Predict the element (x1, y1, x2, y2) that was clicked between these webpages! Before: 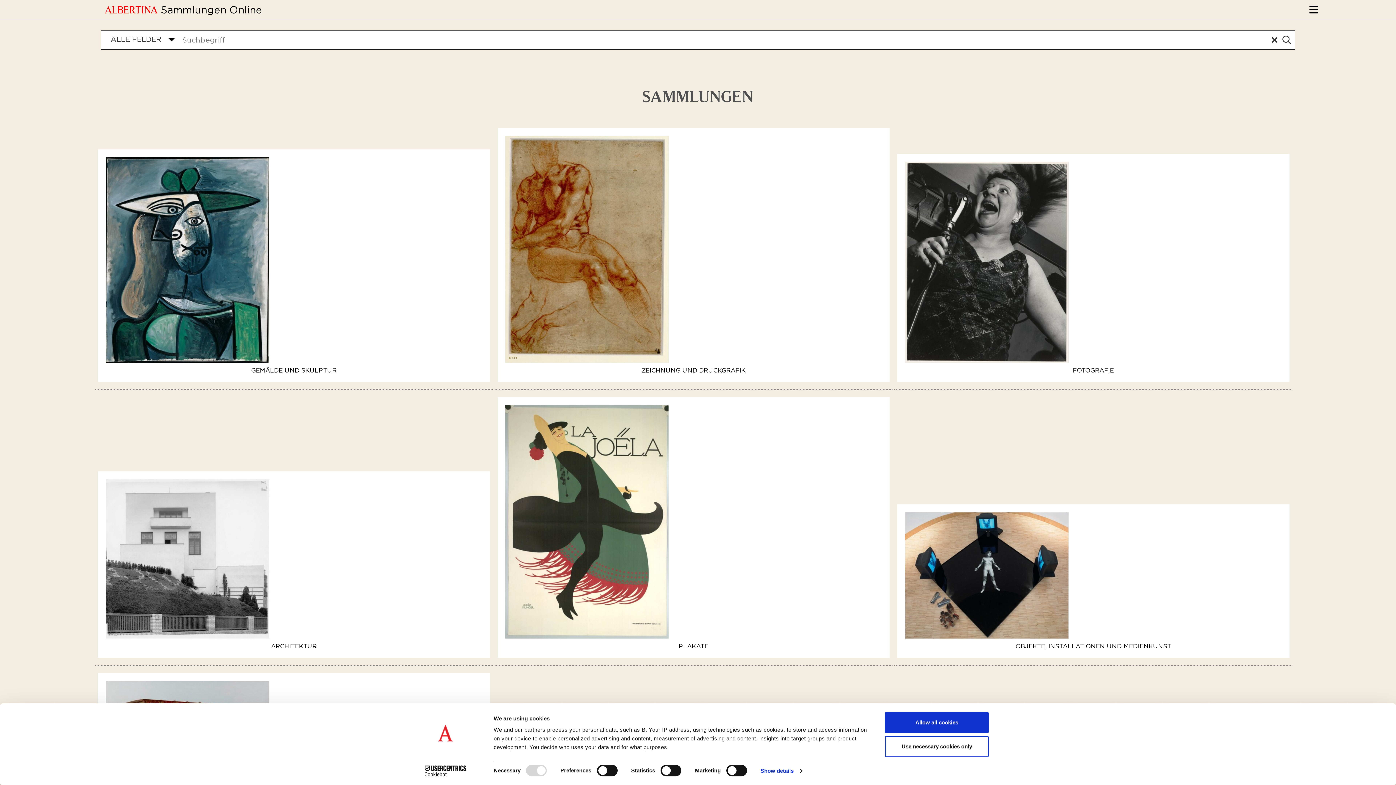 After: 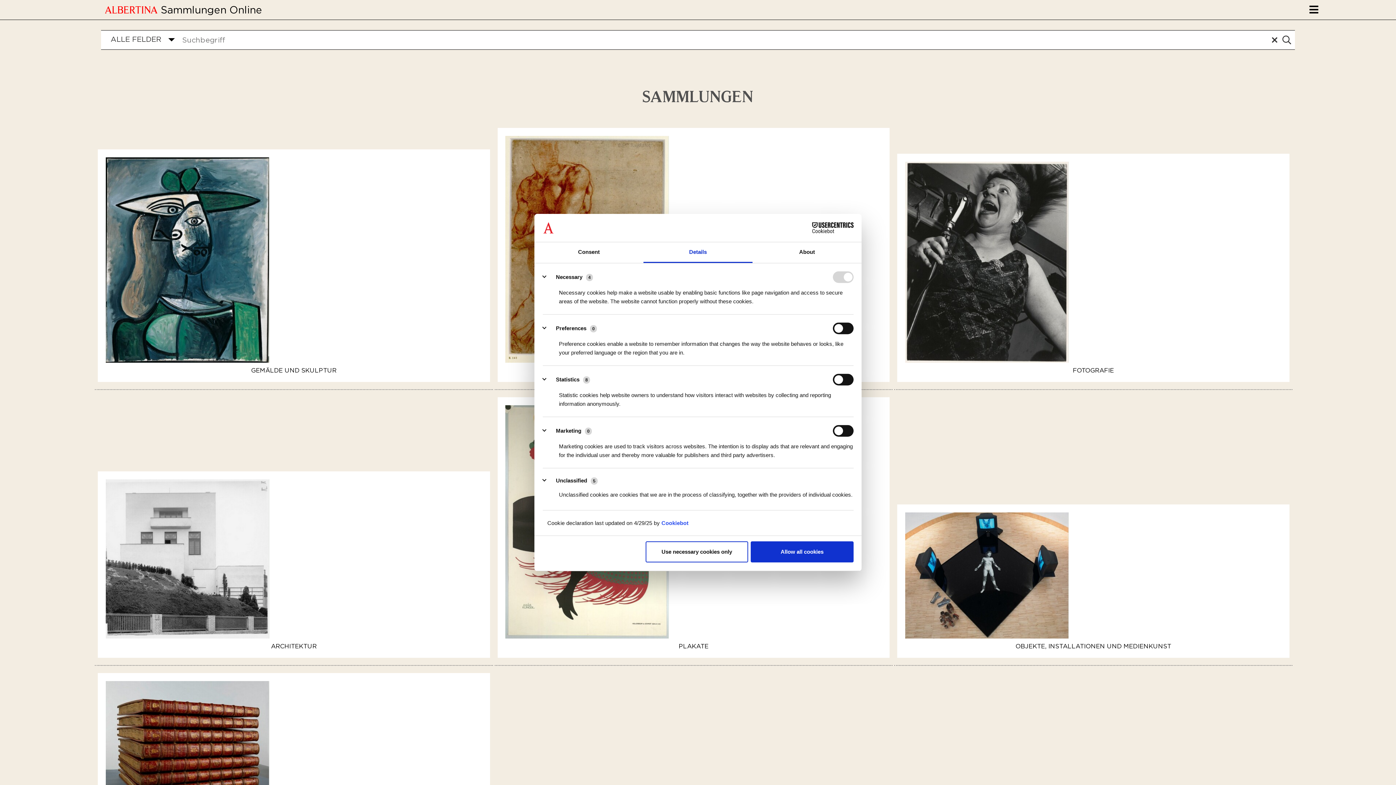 Action: label: Show details bbox: (760, 765, 802, 776)